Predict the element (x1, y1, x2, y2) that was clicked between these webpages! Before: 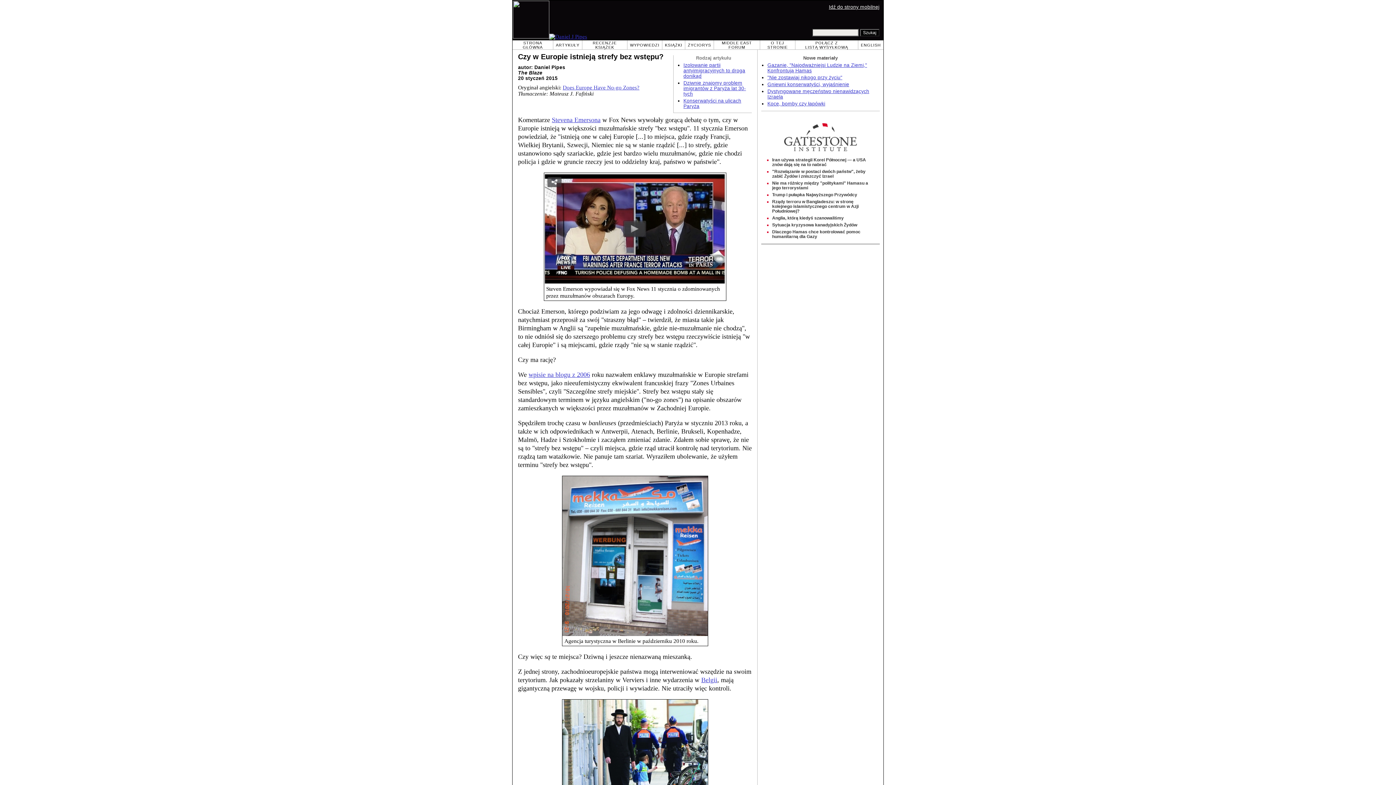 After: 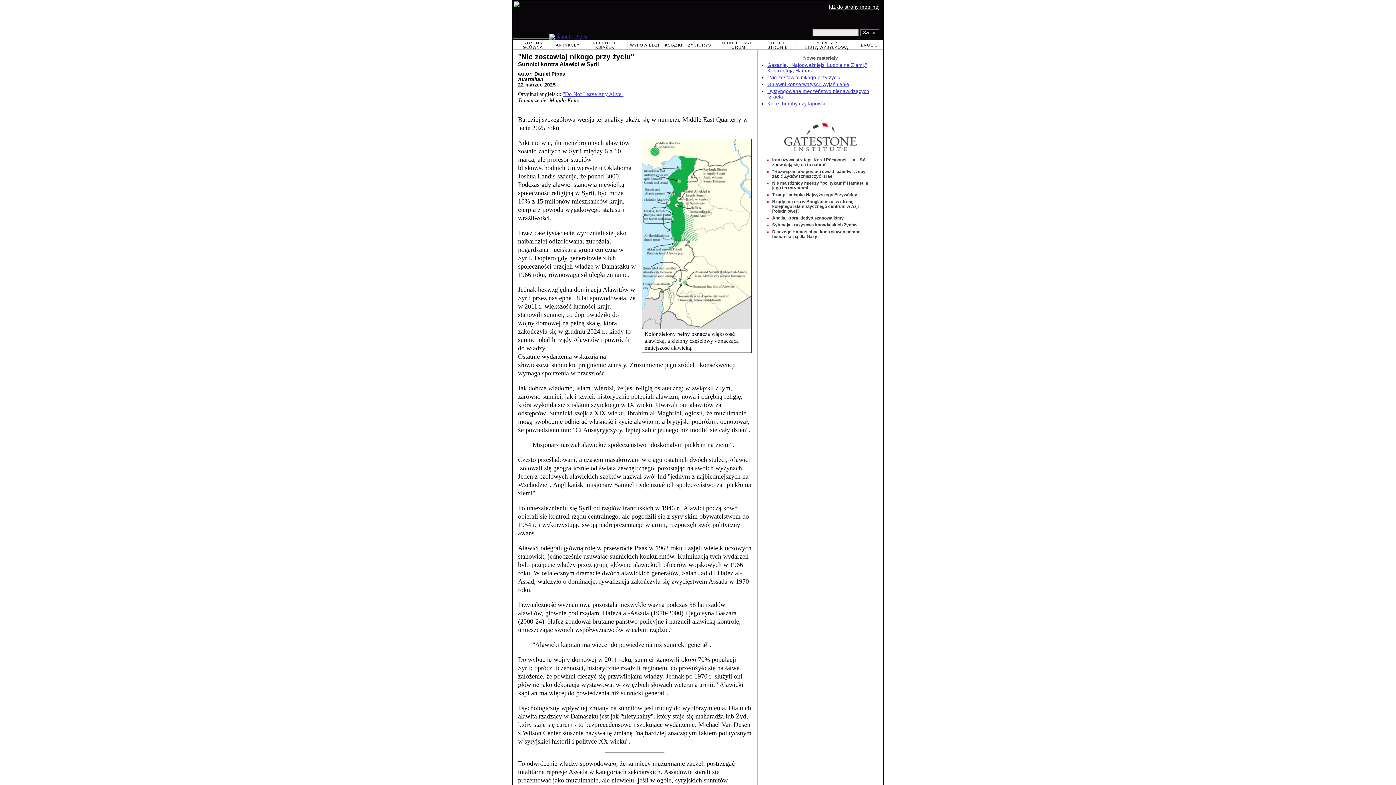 Action: bbox: (767, 74, 842, 80) label: "Nie zostawiaj nikogo przy życiu"